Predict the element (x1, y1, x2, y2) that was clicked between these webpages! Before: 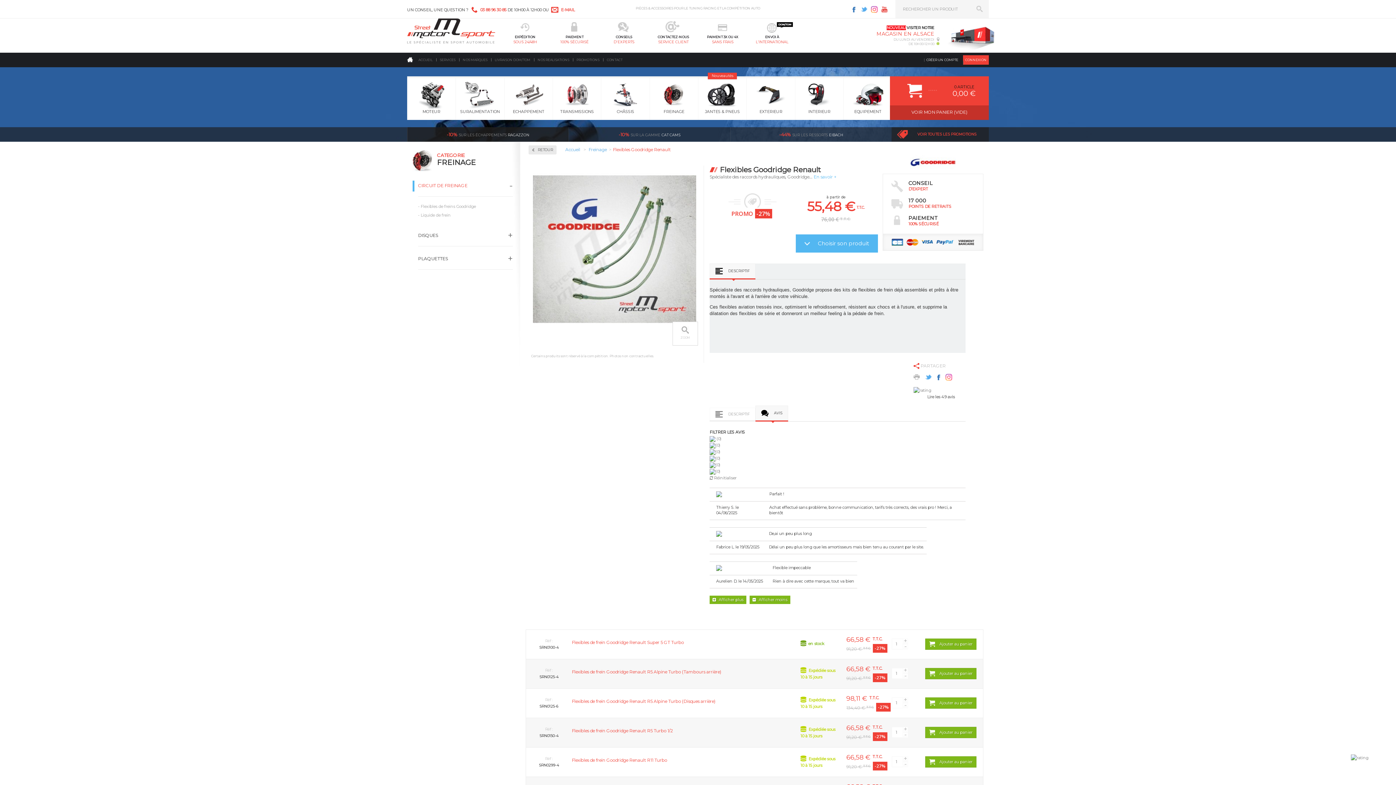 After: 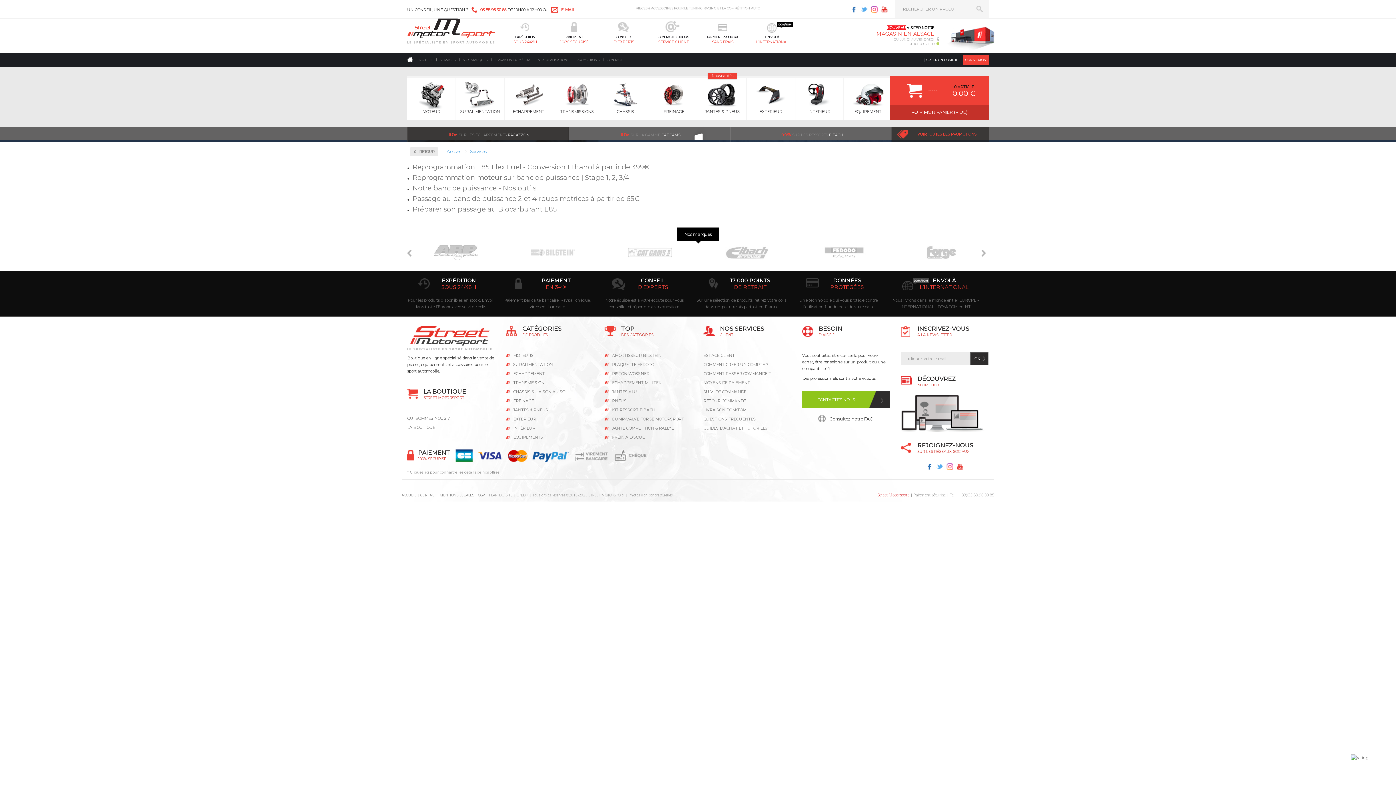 Action: bbox: (436, 57, 459, 62) label: SERVICES